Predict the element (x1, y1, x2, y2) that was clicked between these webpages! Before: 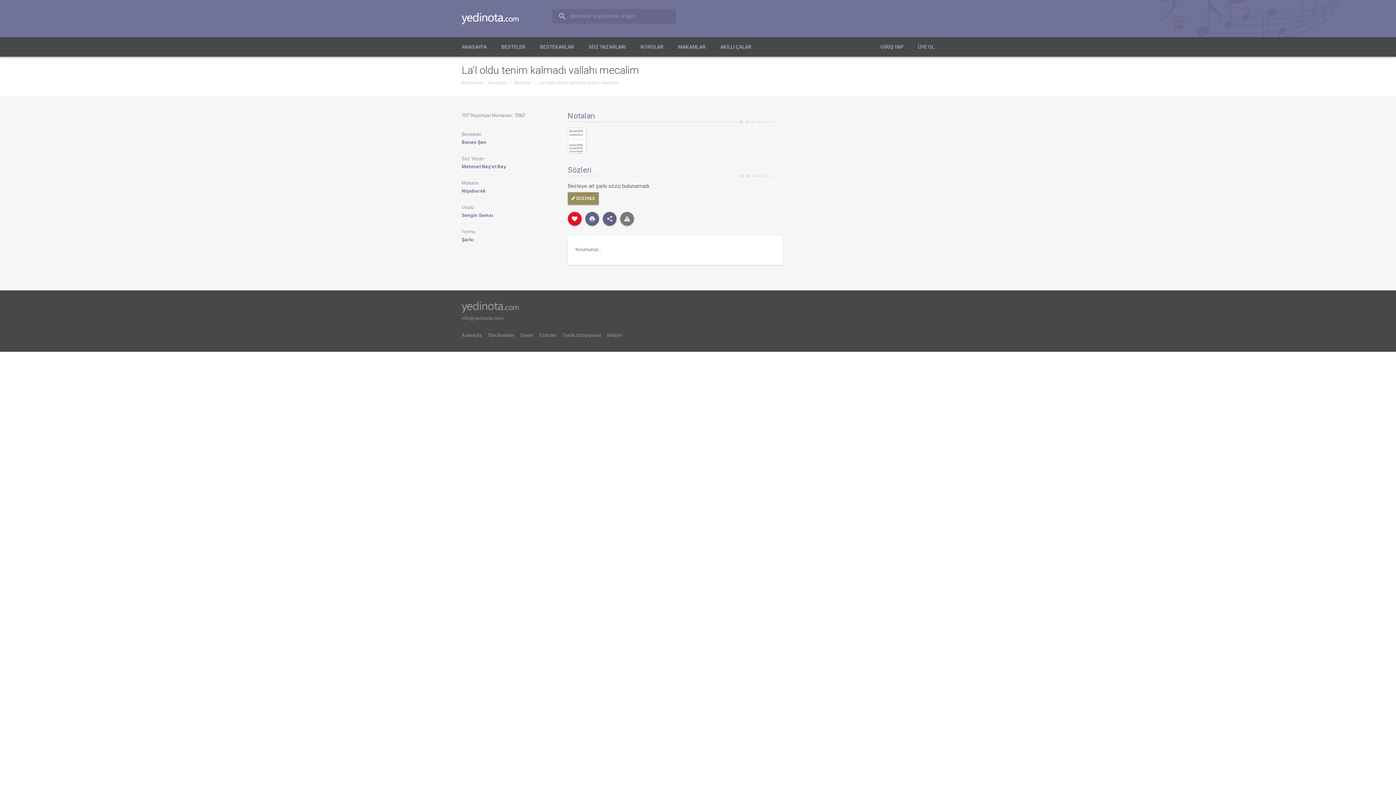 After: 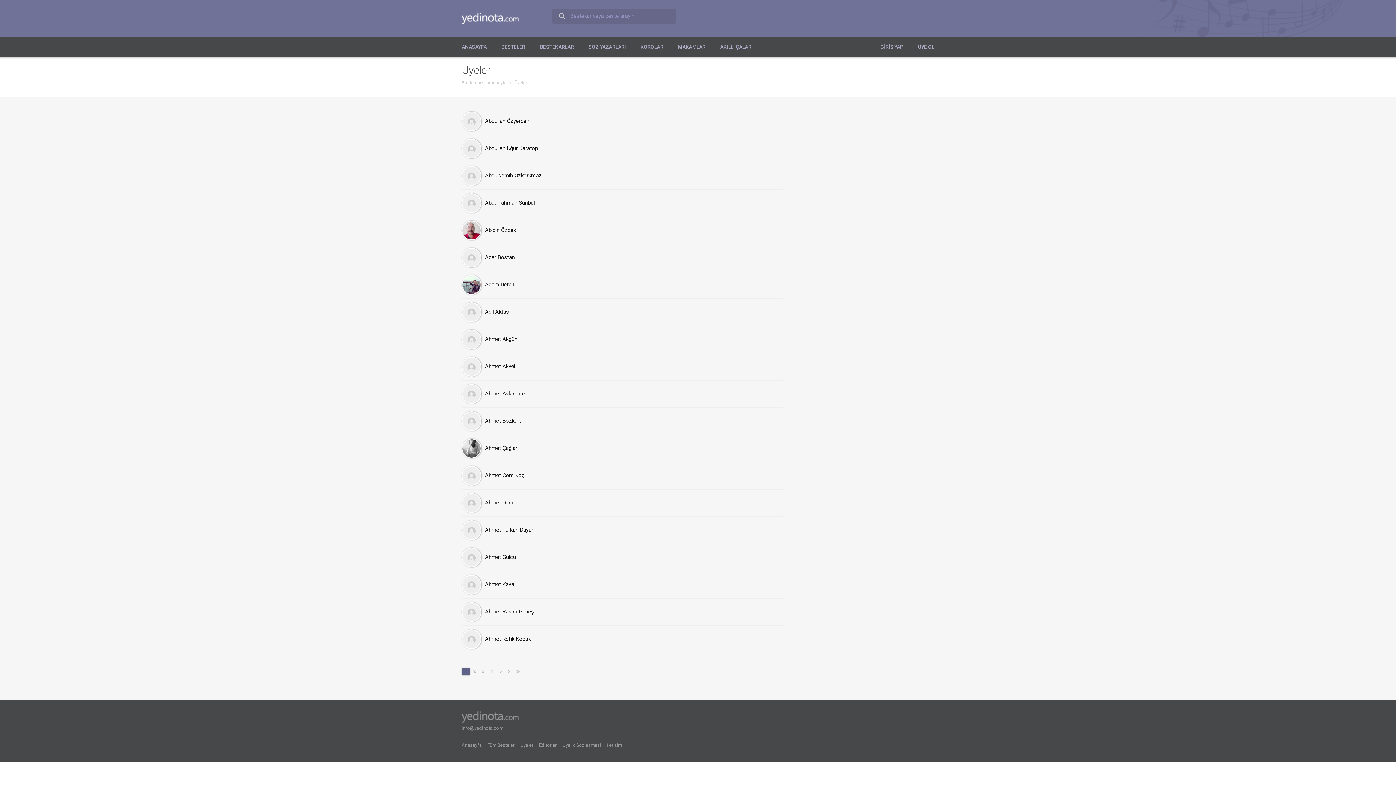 Action: label: Üyeler bbox: (520, 330, 533, 341)